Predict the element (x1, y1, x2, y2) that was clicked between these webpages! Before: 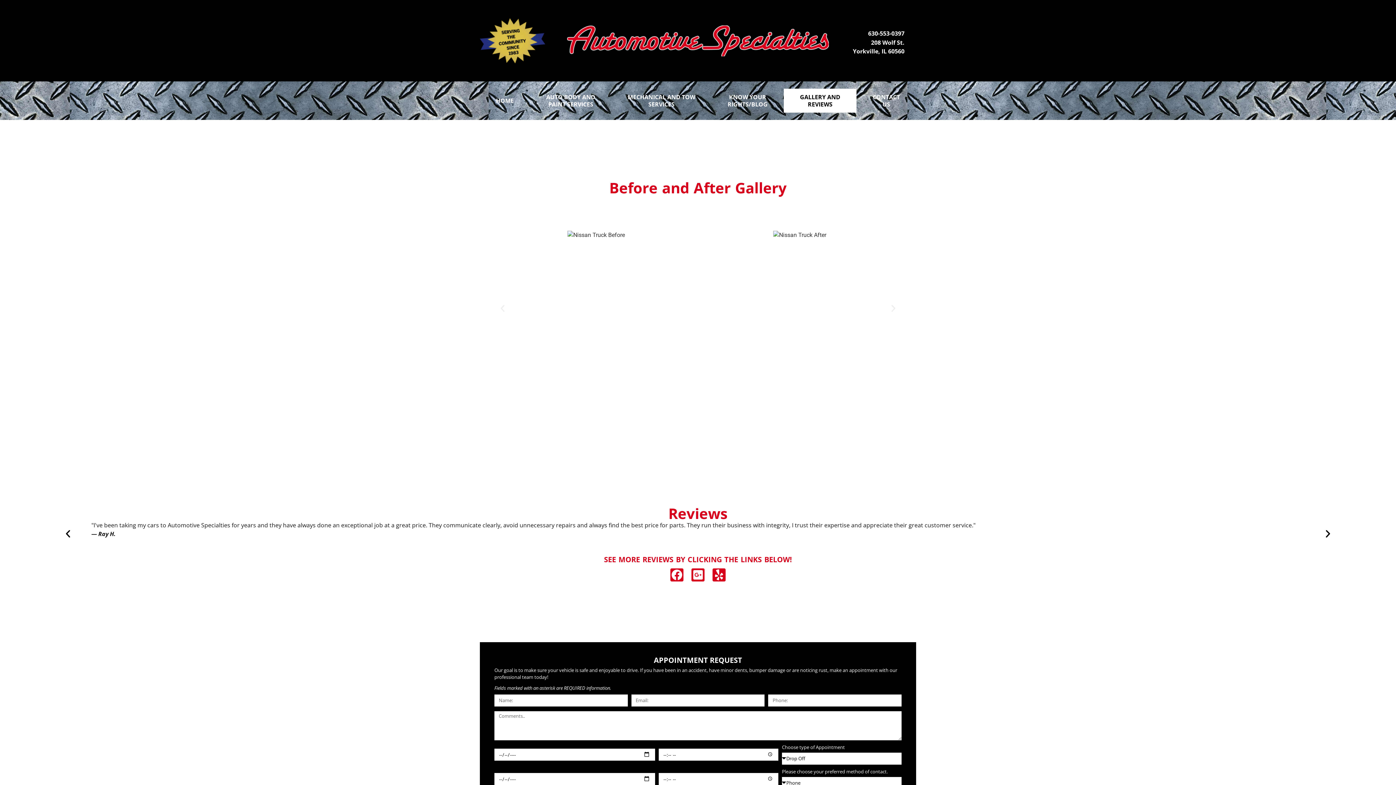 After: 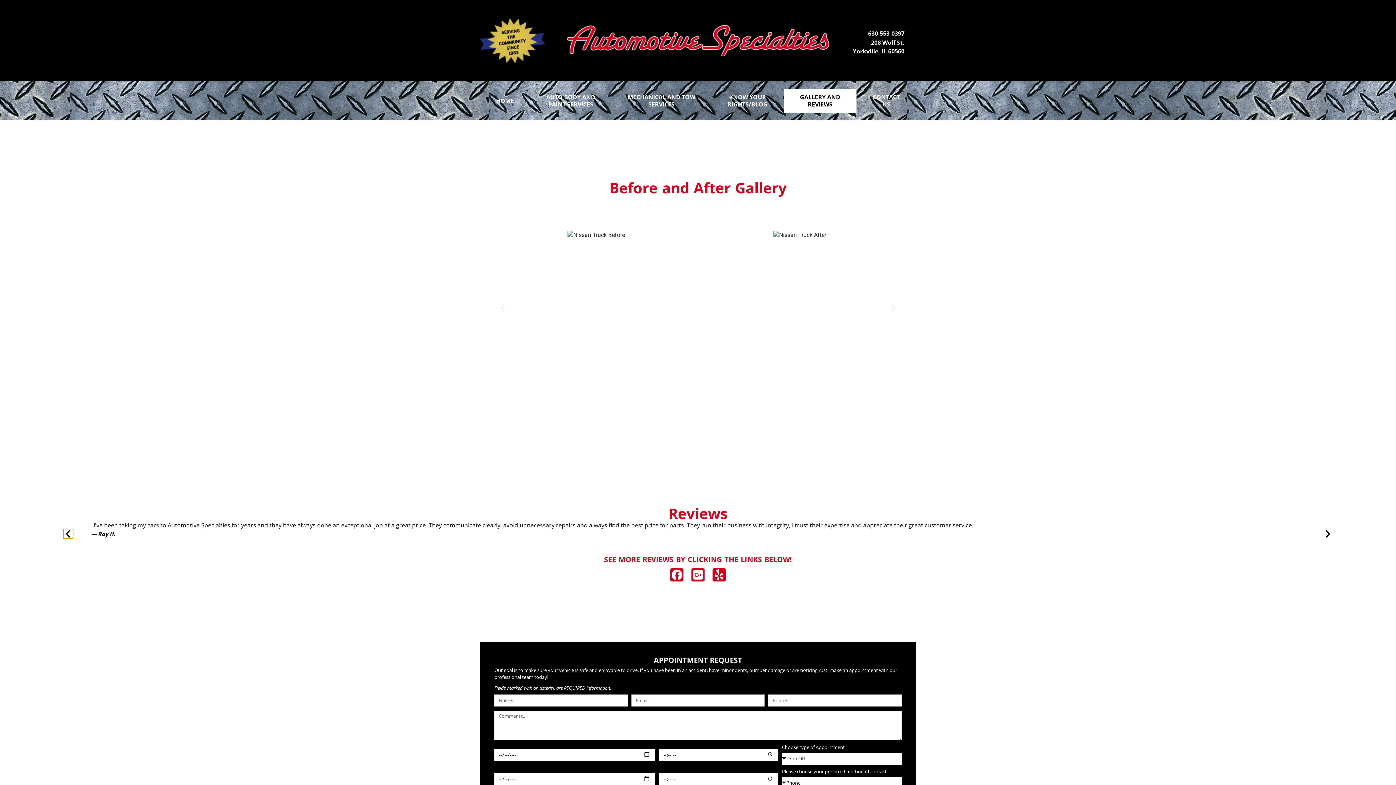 Action: bbox: (63, 529, 72, 539) label: Previous